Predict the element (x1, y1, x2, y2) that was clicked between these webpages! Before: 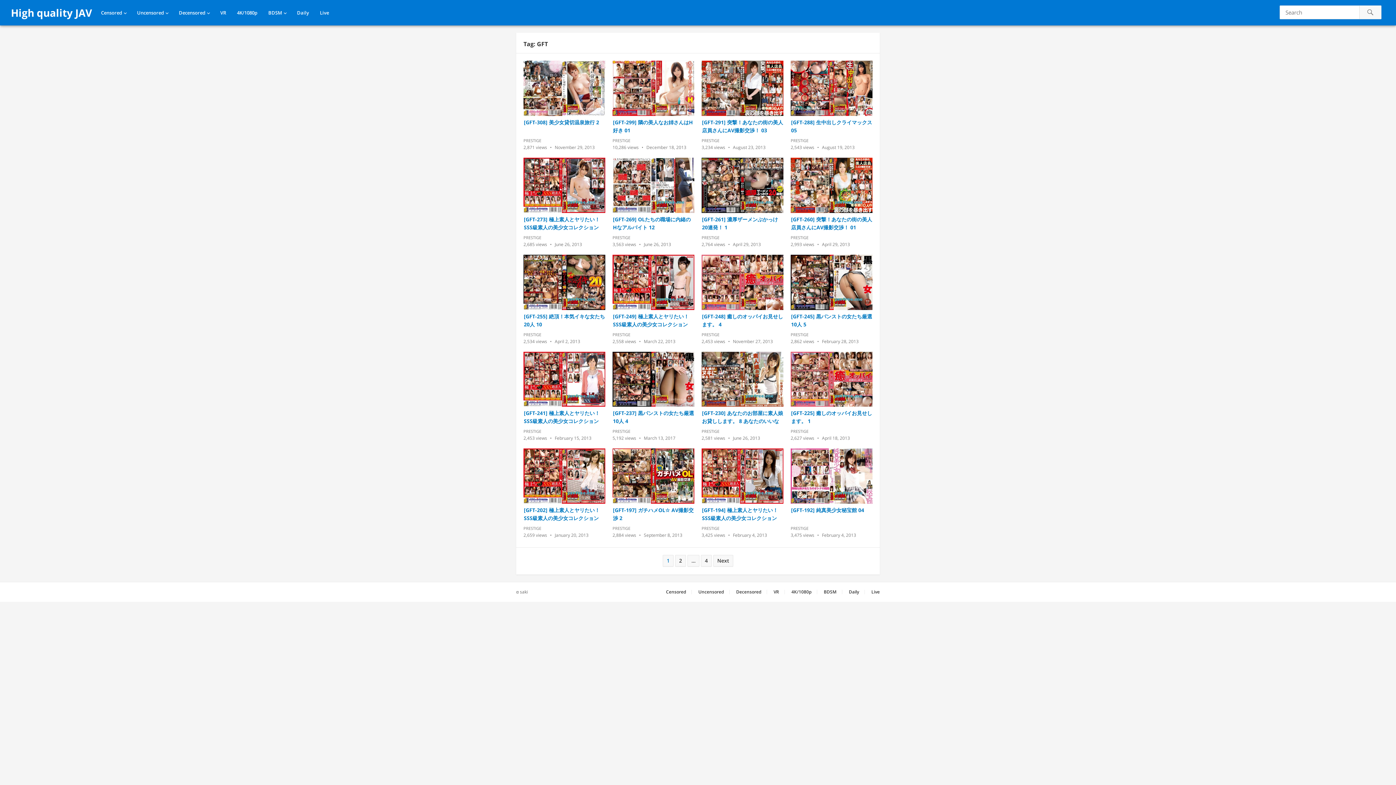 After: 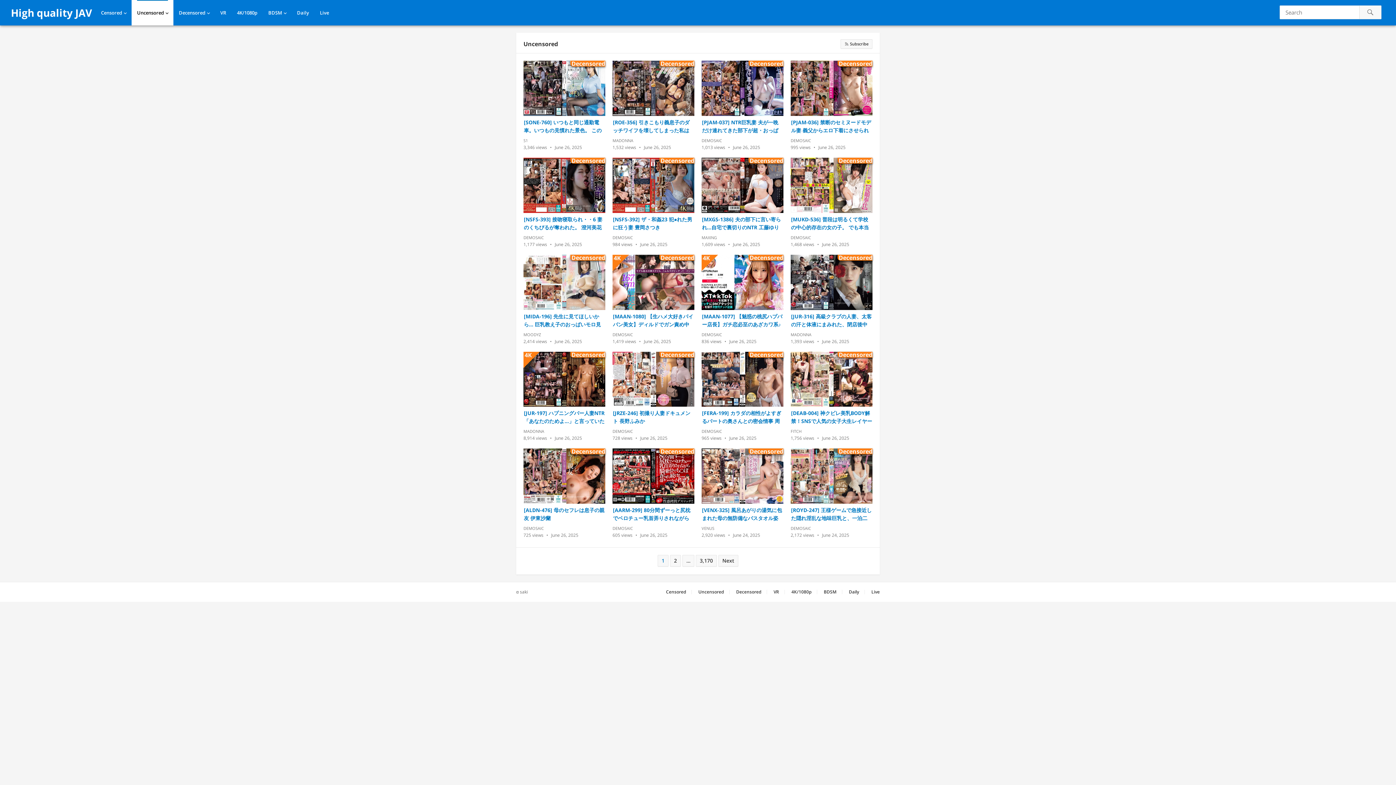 Action: bbox: (137, 0, 168, 25) label: Uncensored